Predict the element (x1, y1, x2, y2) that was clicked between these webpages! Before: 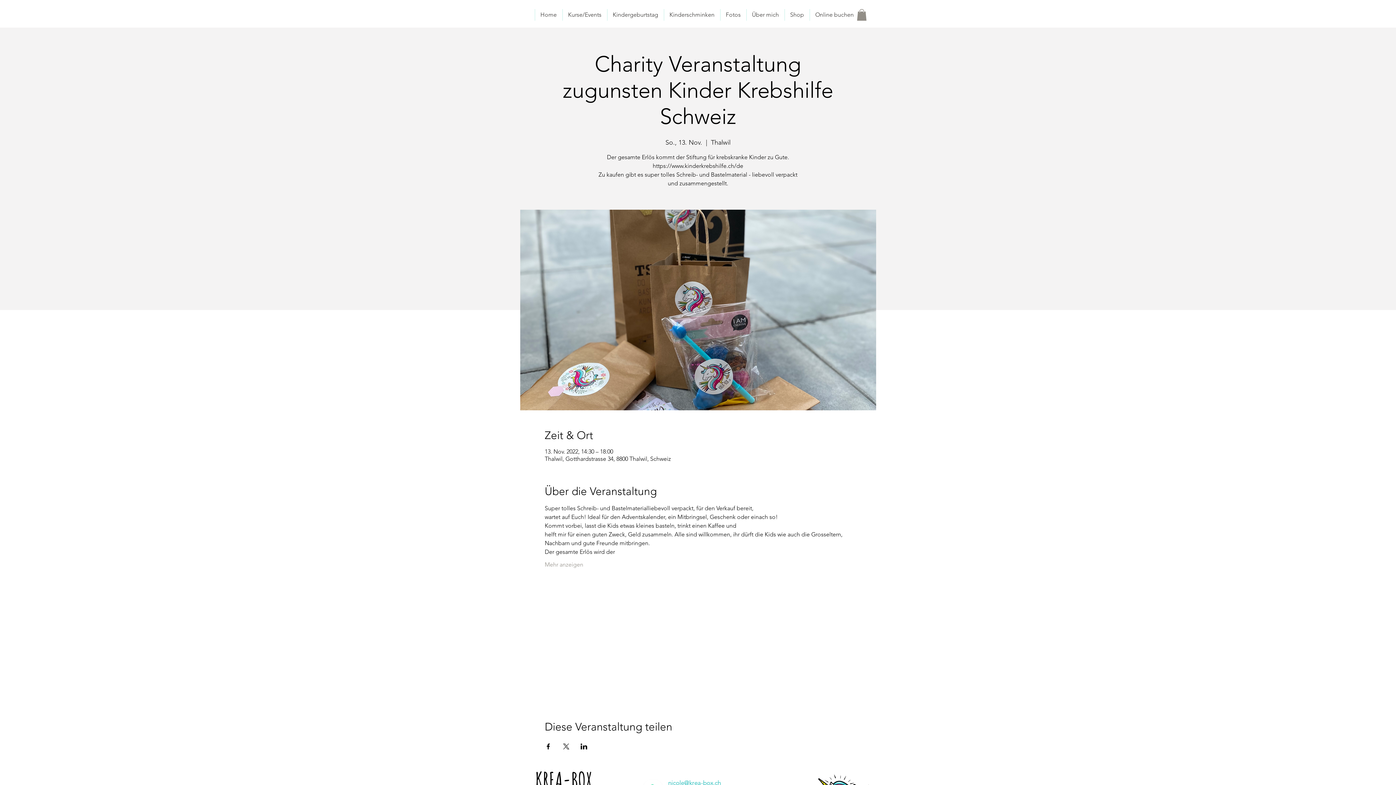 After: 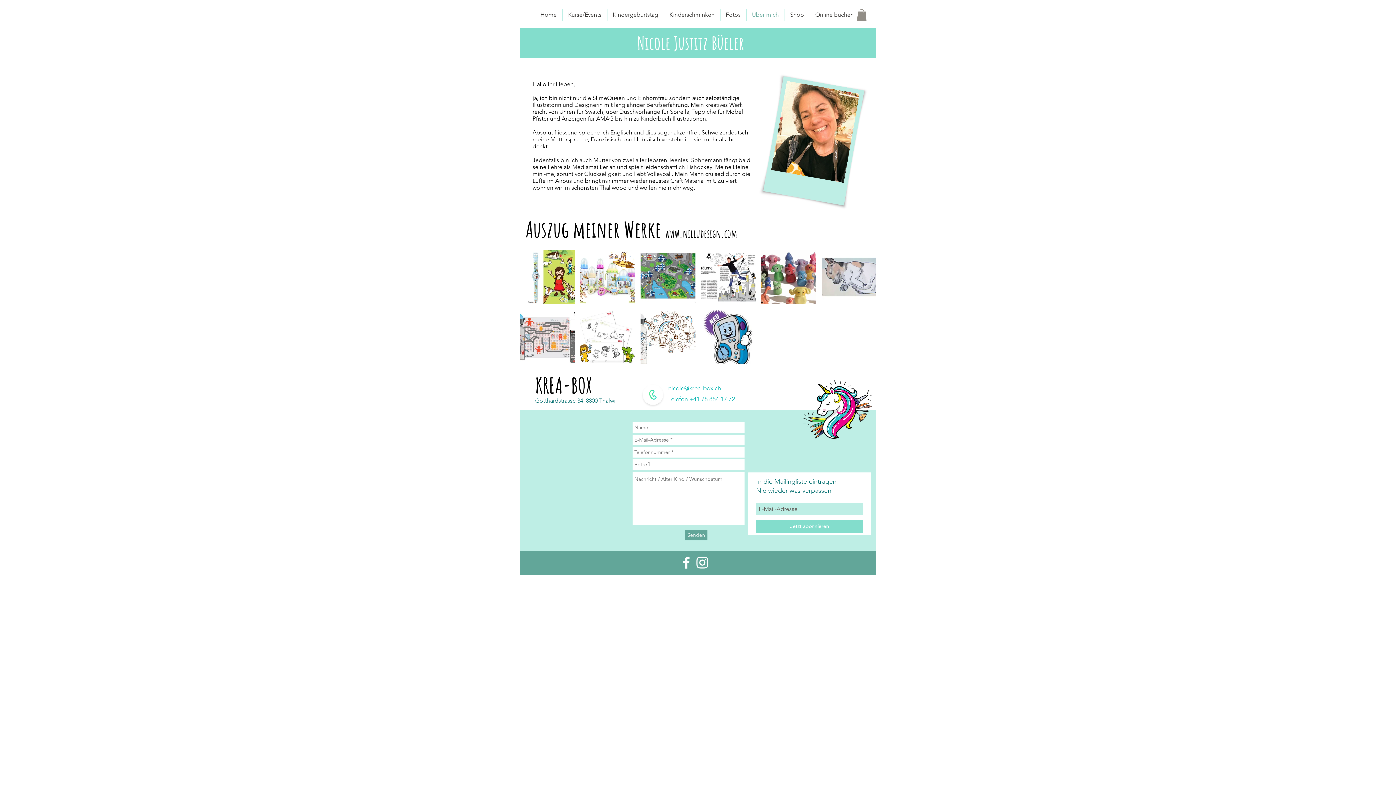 Action: bbox: (746, 9, 784, 20) label: Über mich